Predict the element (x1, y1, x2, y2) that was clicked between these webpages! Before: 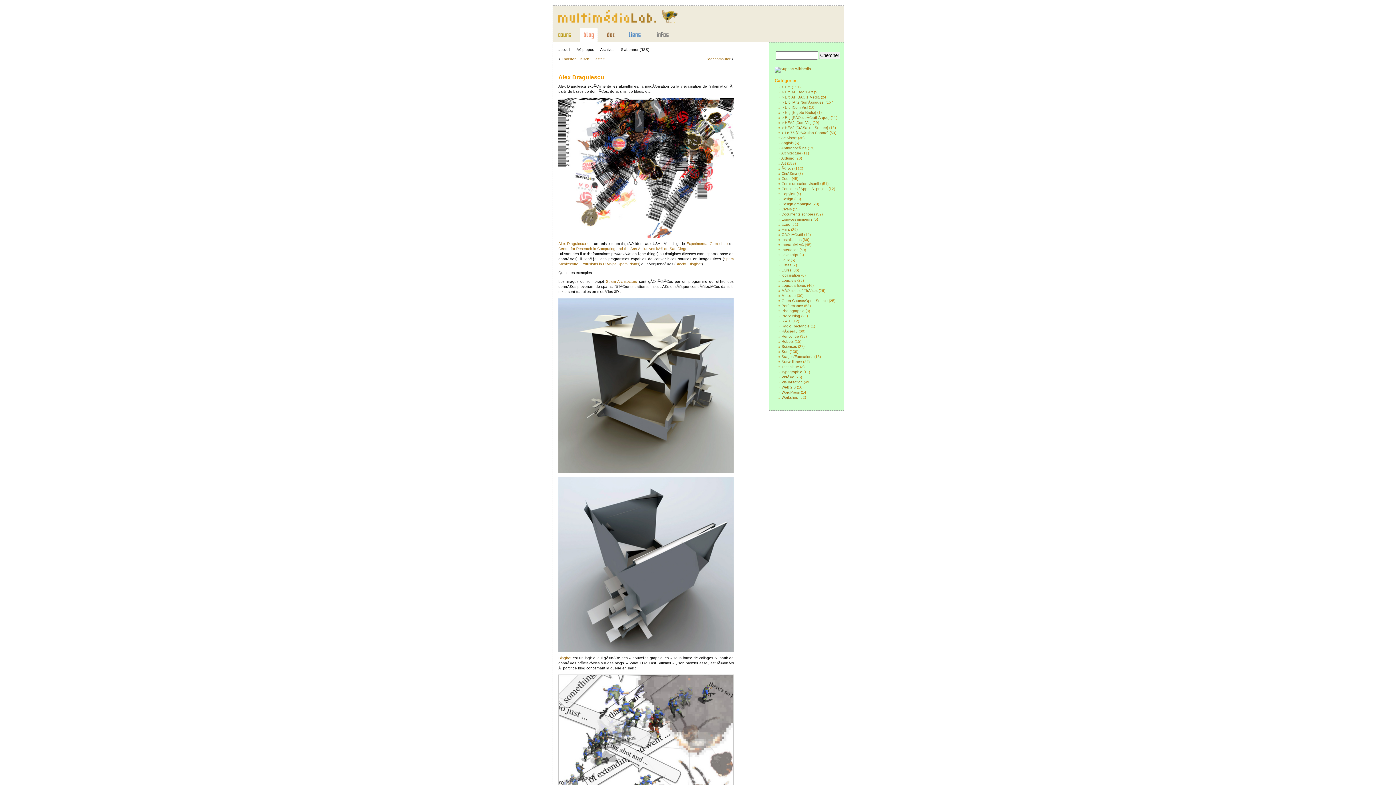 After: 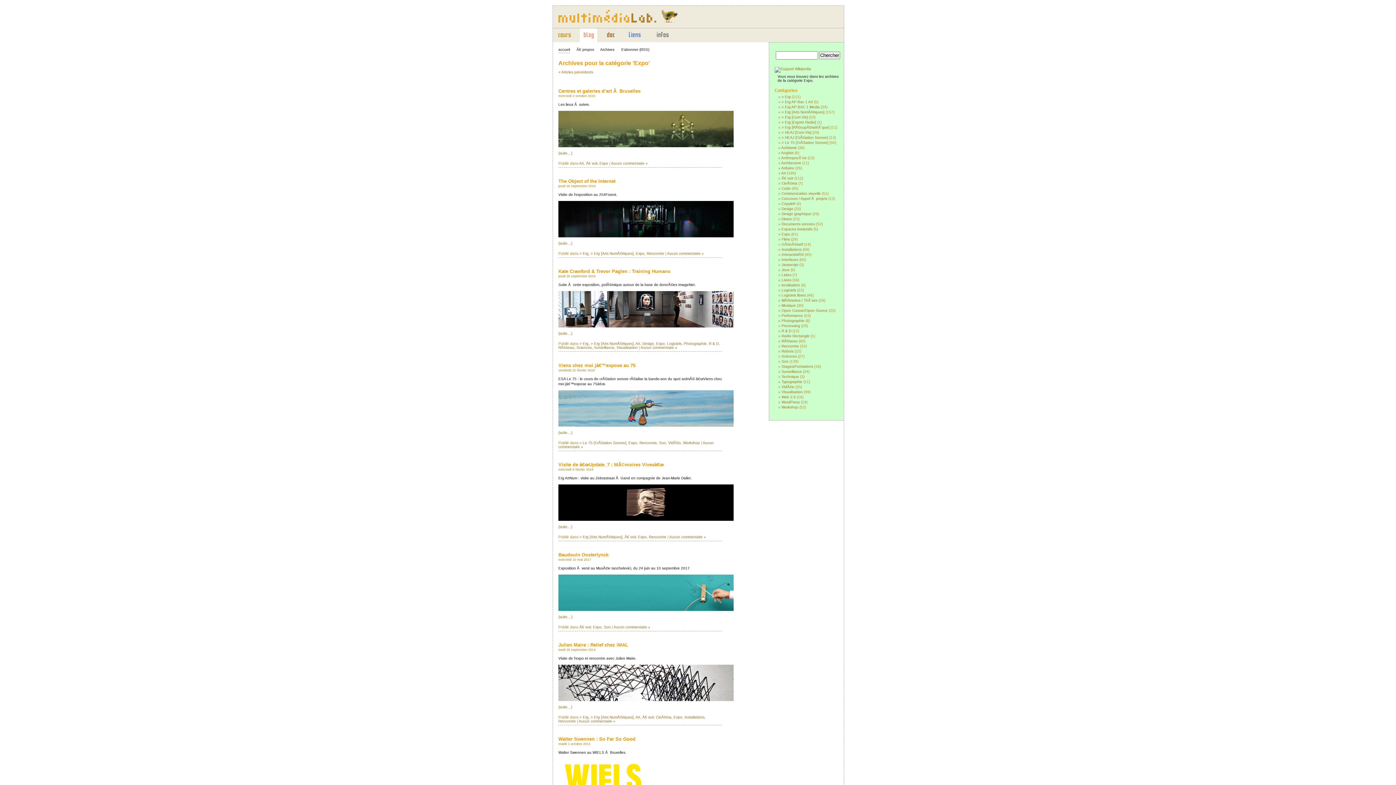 Action: bbox: (781, 222, 790, 226) label: Expo